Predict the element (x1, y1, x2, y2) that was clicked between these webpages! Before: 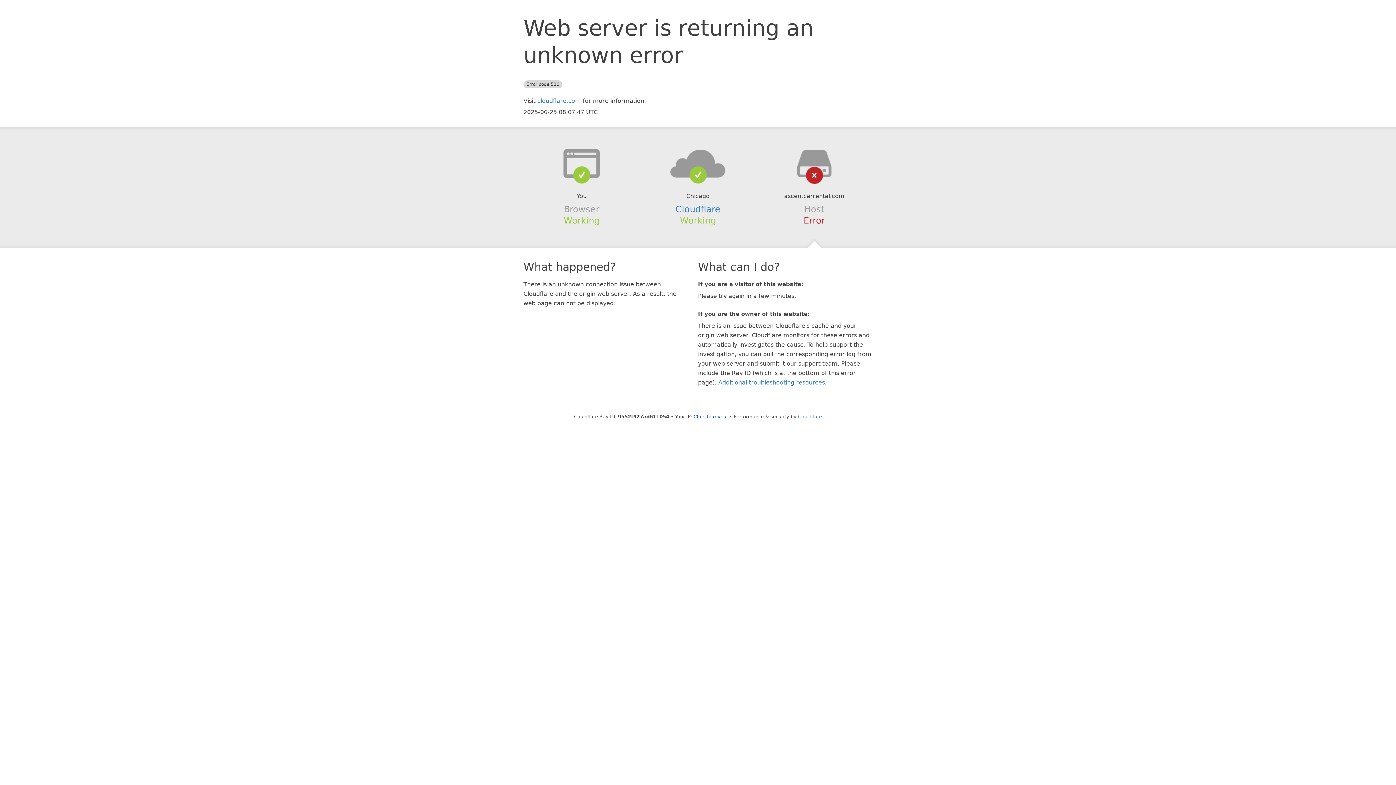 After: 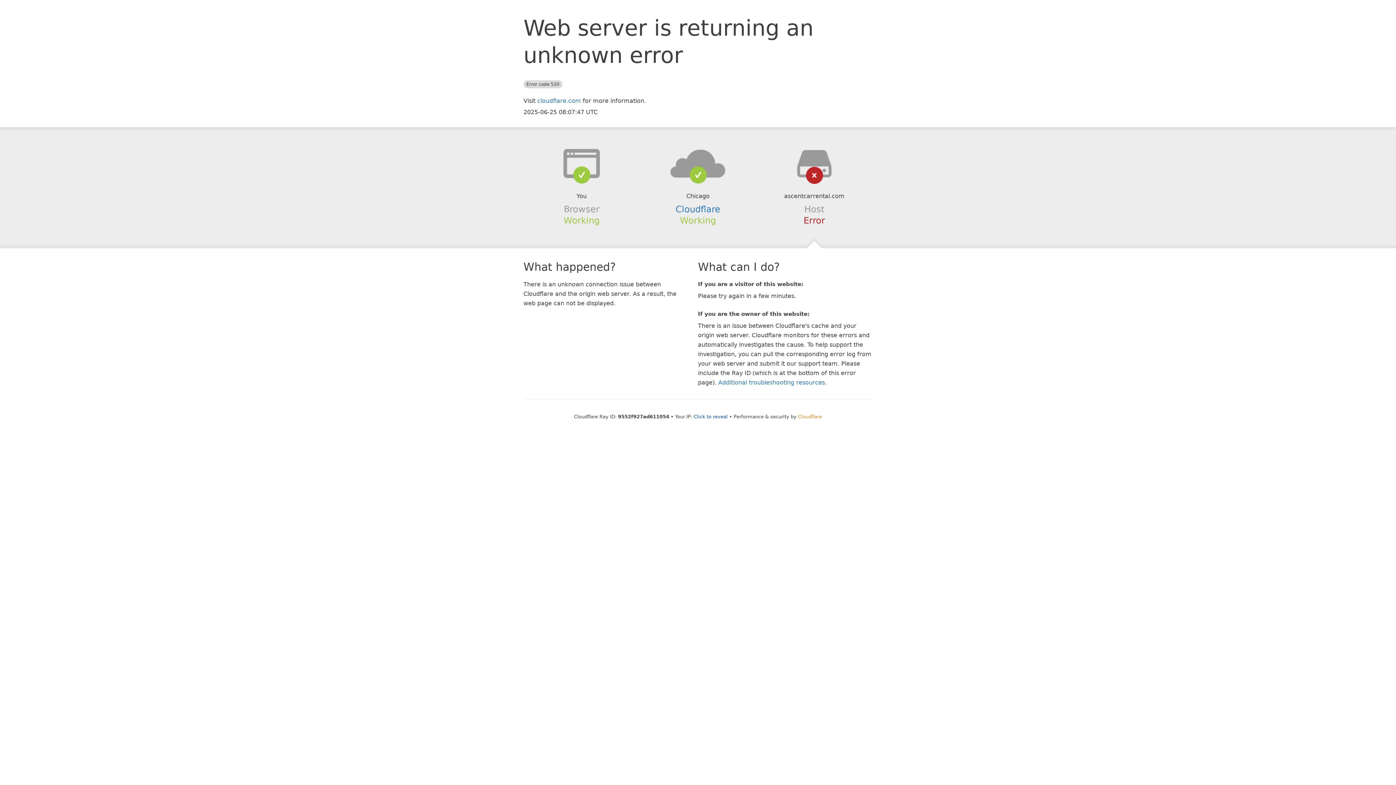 Action: label: Cloudflare bbox: (798, 414, 822, 419)